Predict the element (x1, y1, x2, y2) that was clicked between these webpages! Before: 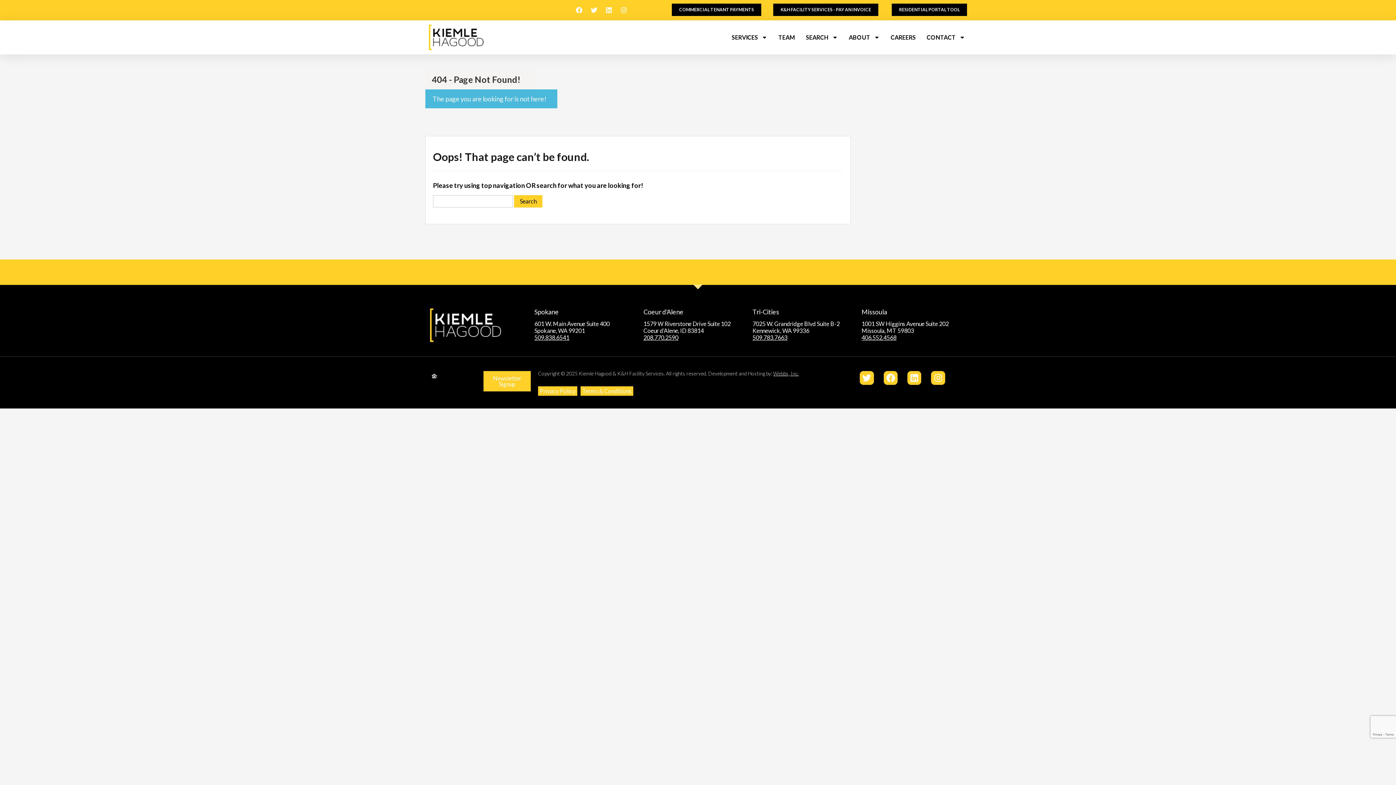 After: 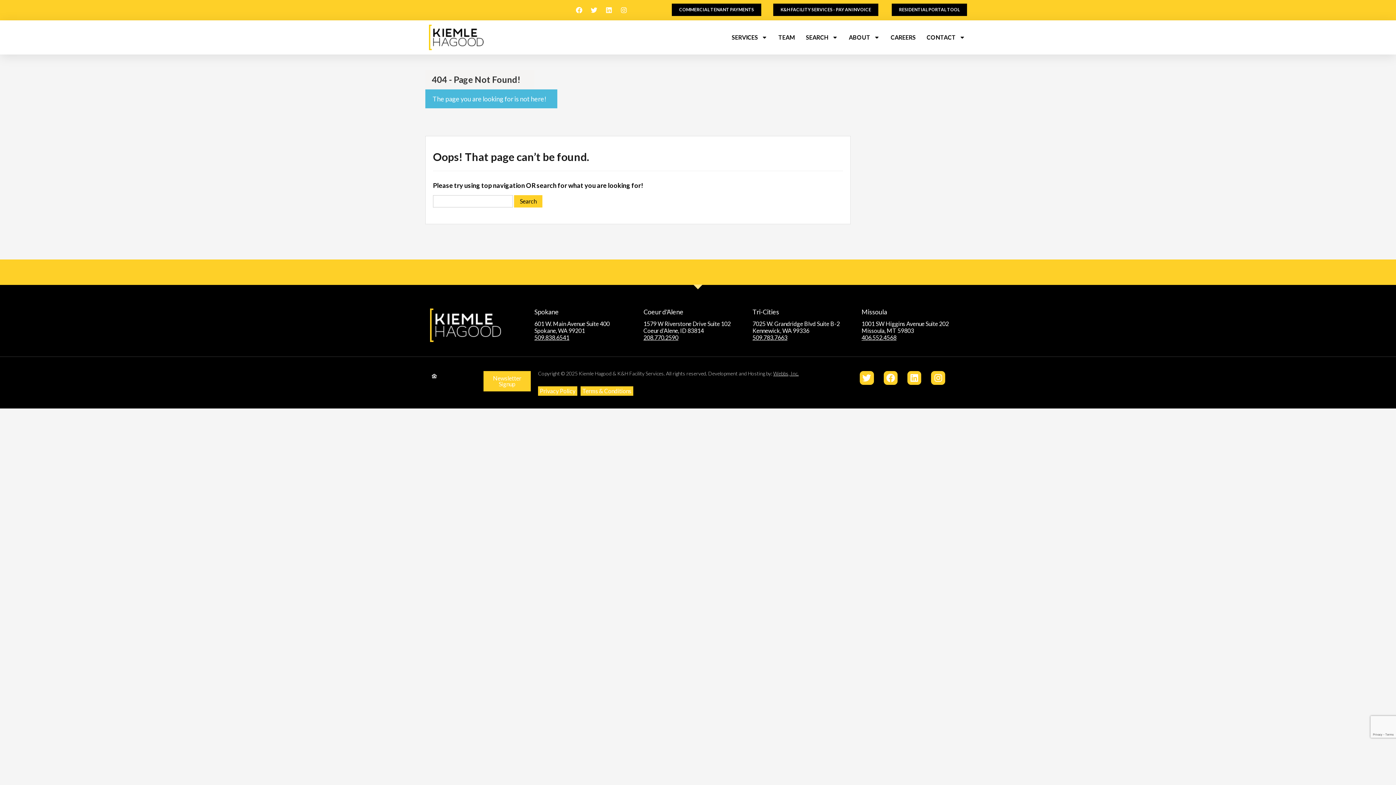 Action: label: Privacy Policy bbox: (538, 386, 577, 396)